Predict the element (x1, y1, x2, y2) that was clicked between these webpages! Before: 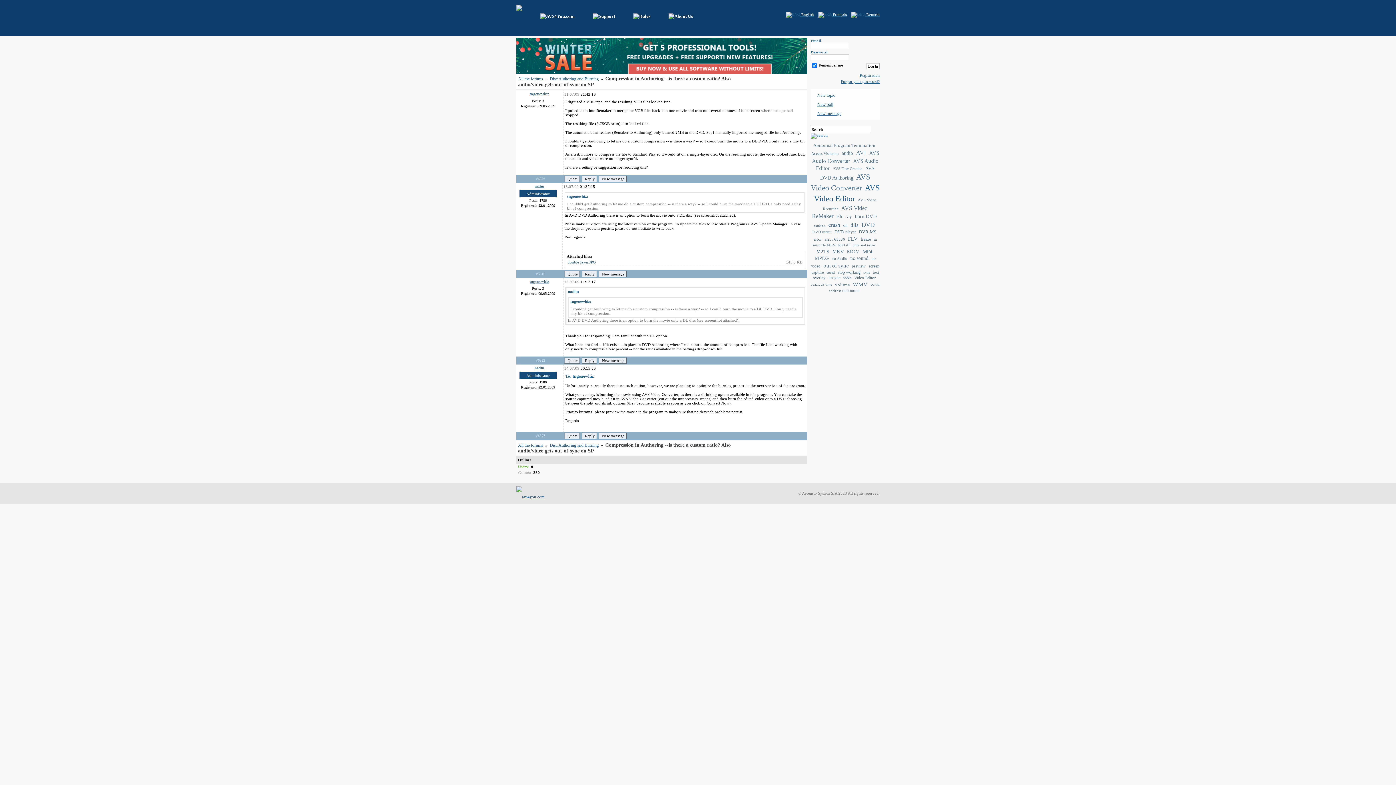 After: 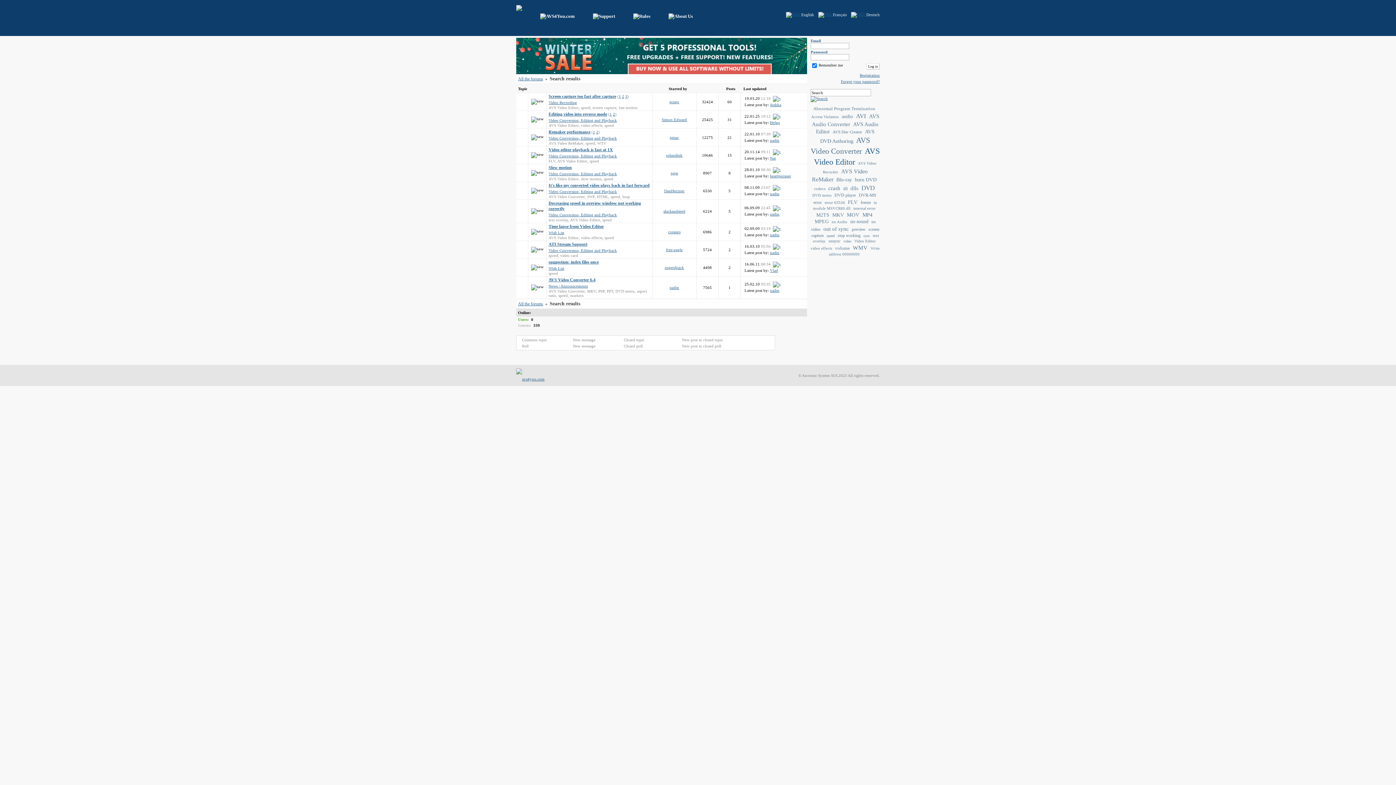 Action: label: speed bbox: (826, 270, 834, 274)